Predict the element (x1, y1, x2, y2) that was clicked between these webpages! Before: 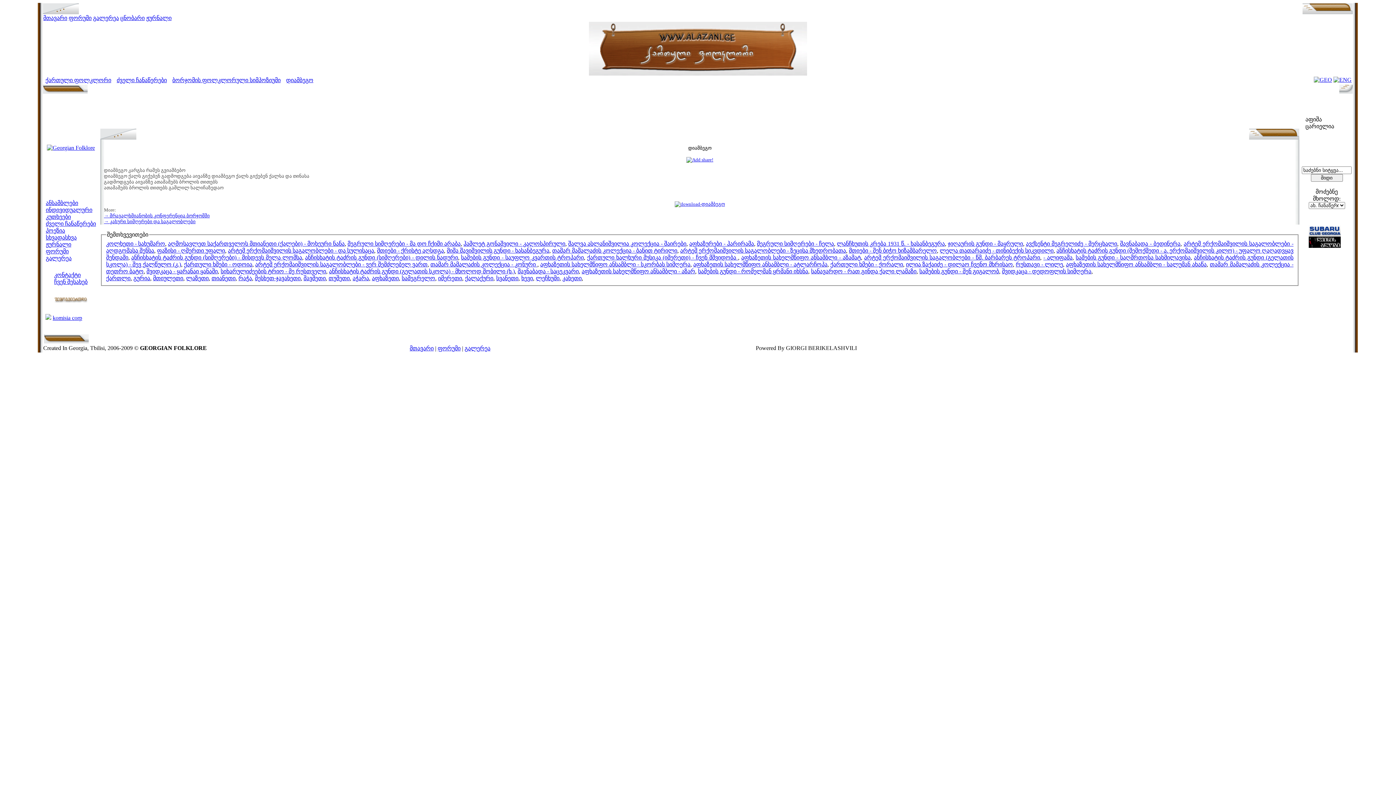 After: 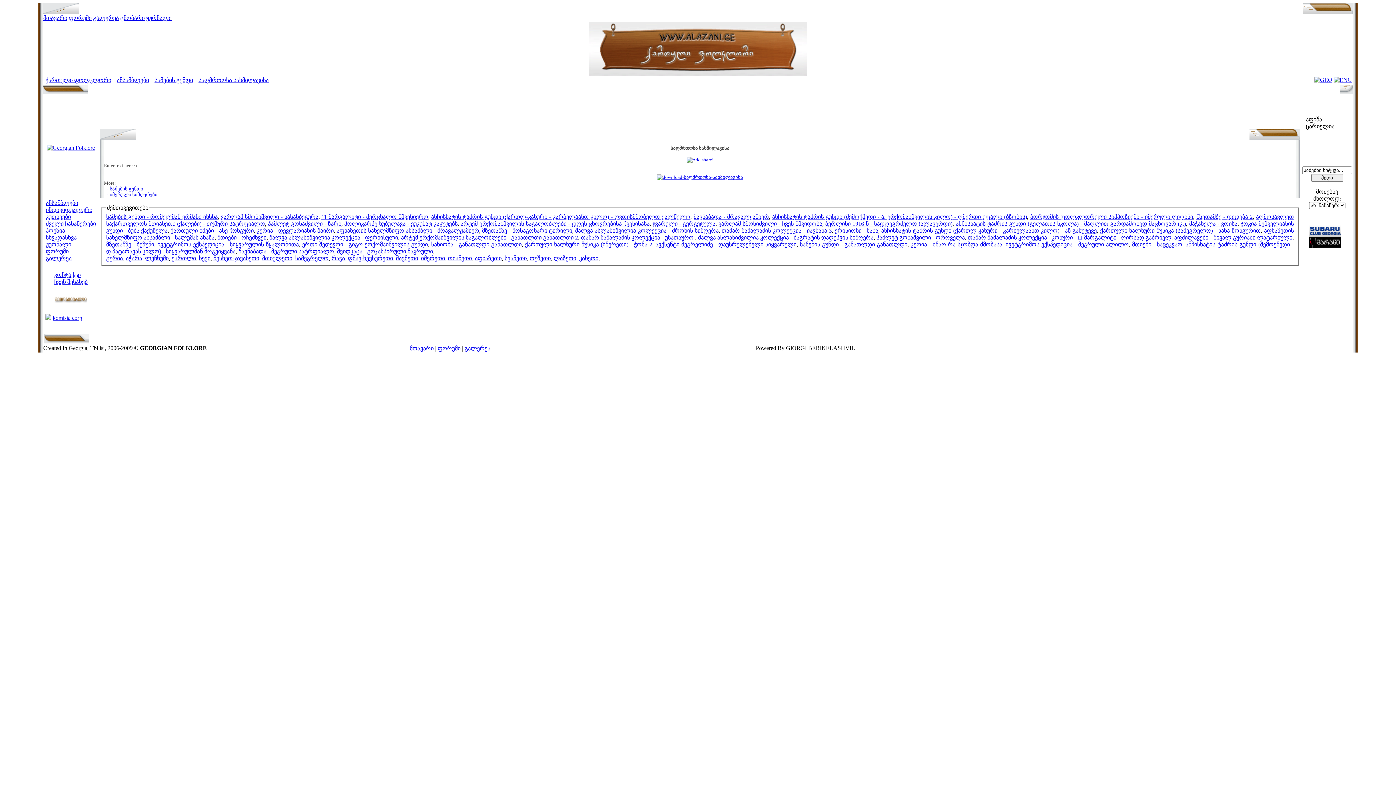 Action: bbox: (1076, 254, 1190, 260) label: სამების გუნდი - საღმრთოსა სახმილავისა